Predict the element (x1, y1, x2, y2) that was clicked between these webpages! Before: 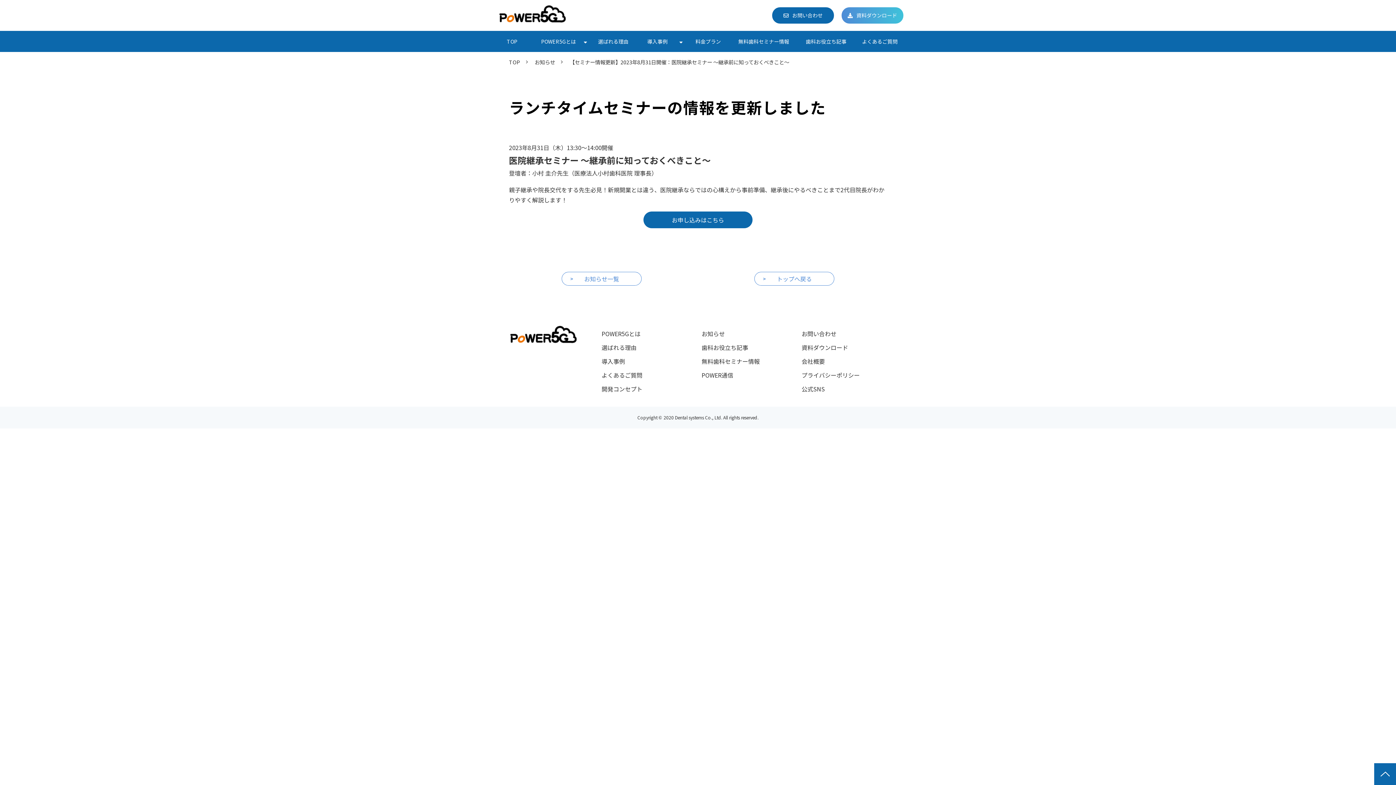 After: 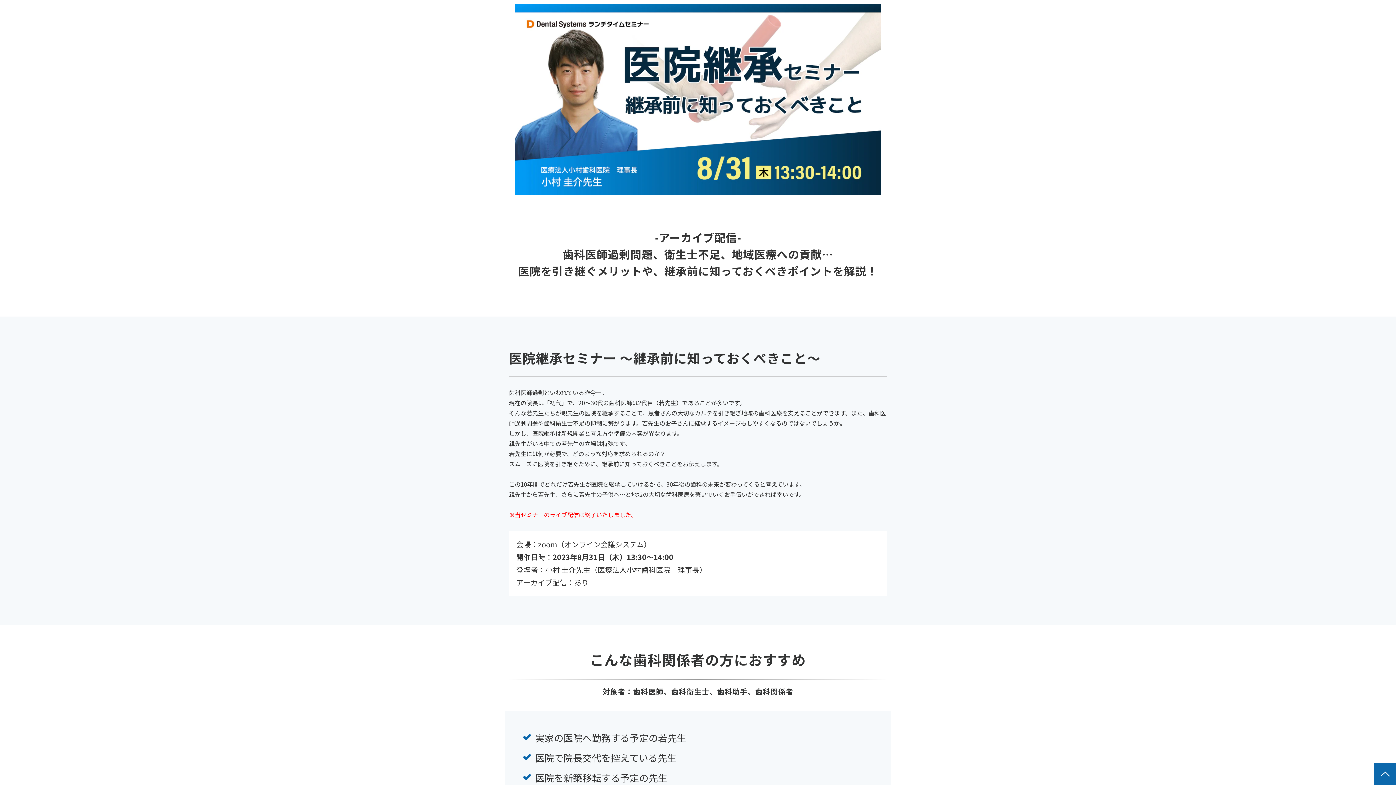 Action: bbox: (643, 211, 752, 228) label: お申し込みはこちら